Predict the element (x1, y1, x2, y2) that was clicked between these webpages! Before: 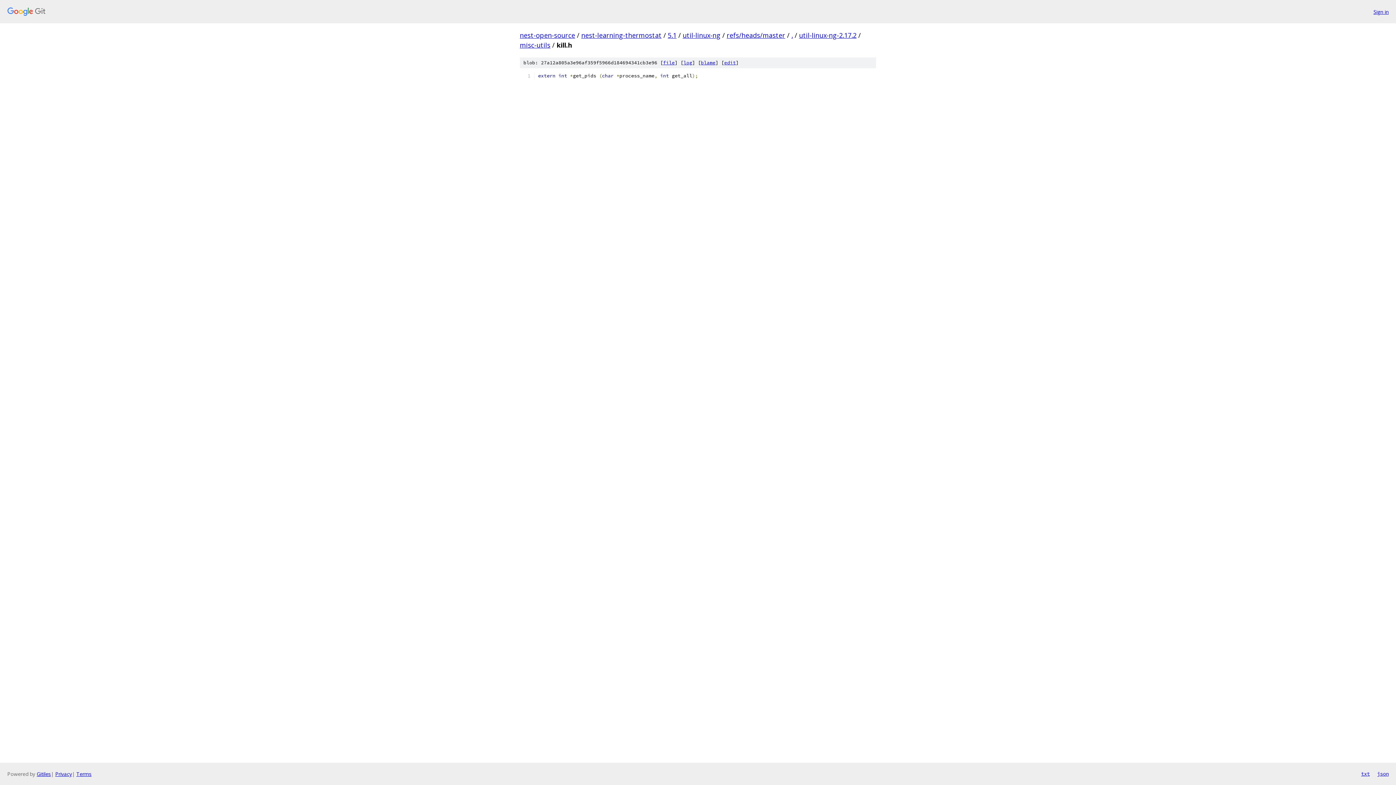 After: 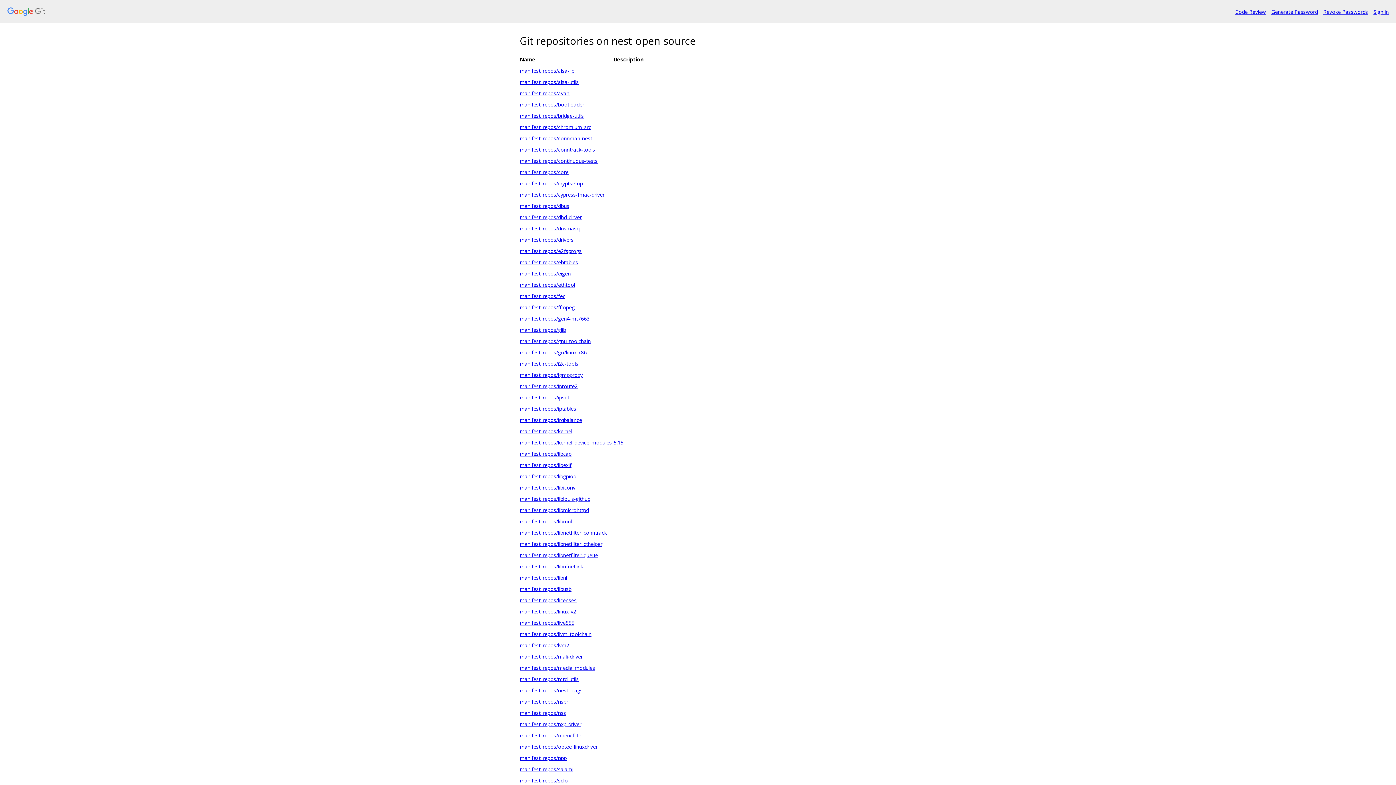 Action: label: nest-open-source bbox: (520, 30, 575, 39)